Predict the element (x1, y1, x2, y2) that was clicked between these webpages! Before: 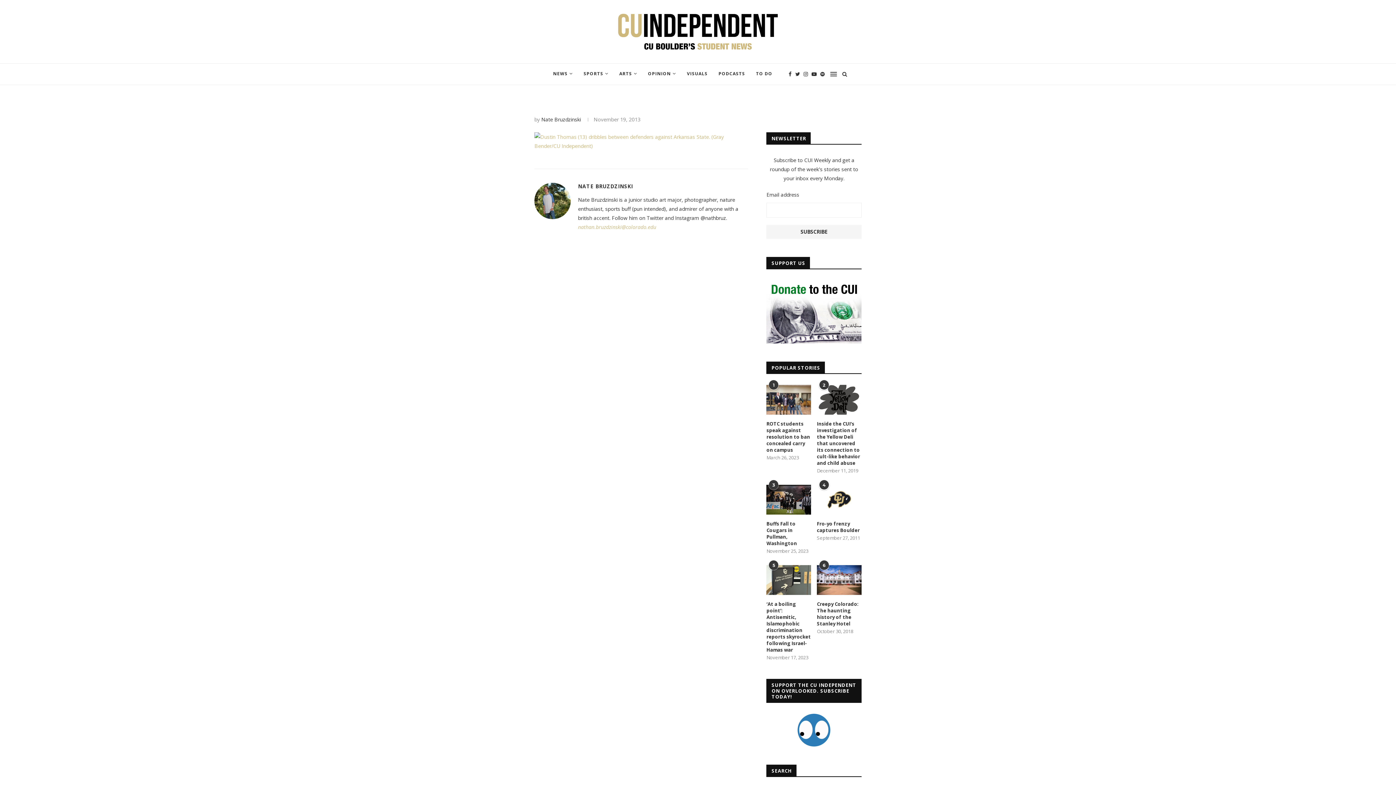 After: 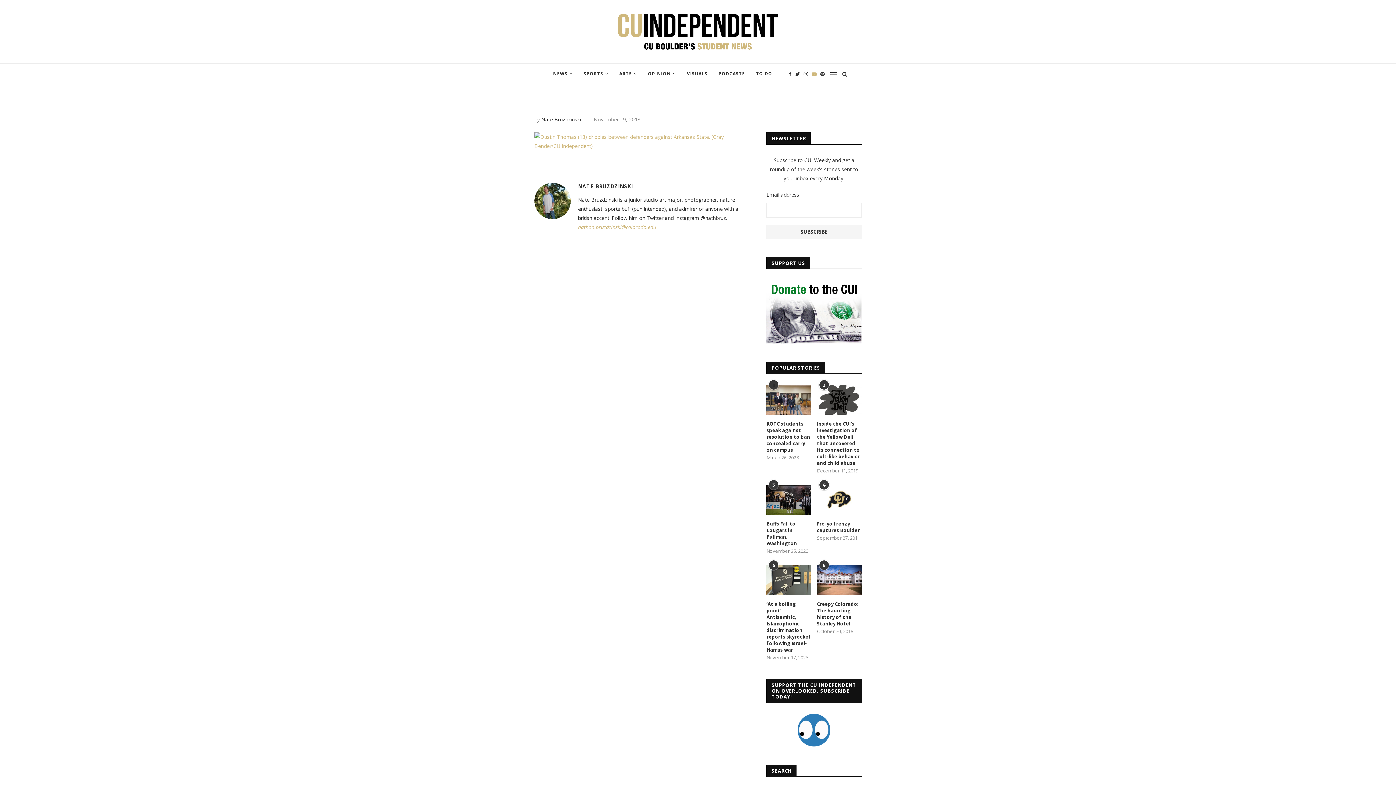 Action: bbox: (811, 63, 816, 84)